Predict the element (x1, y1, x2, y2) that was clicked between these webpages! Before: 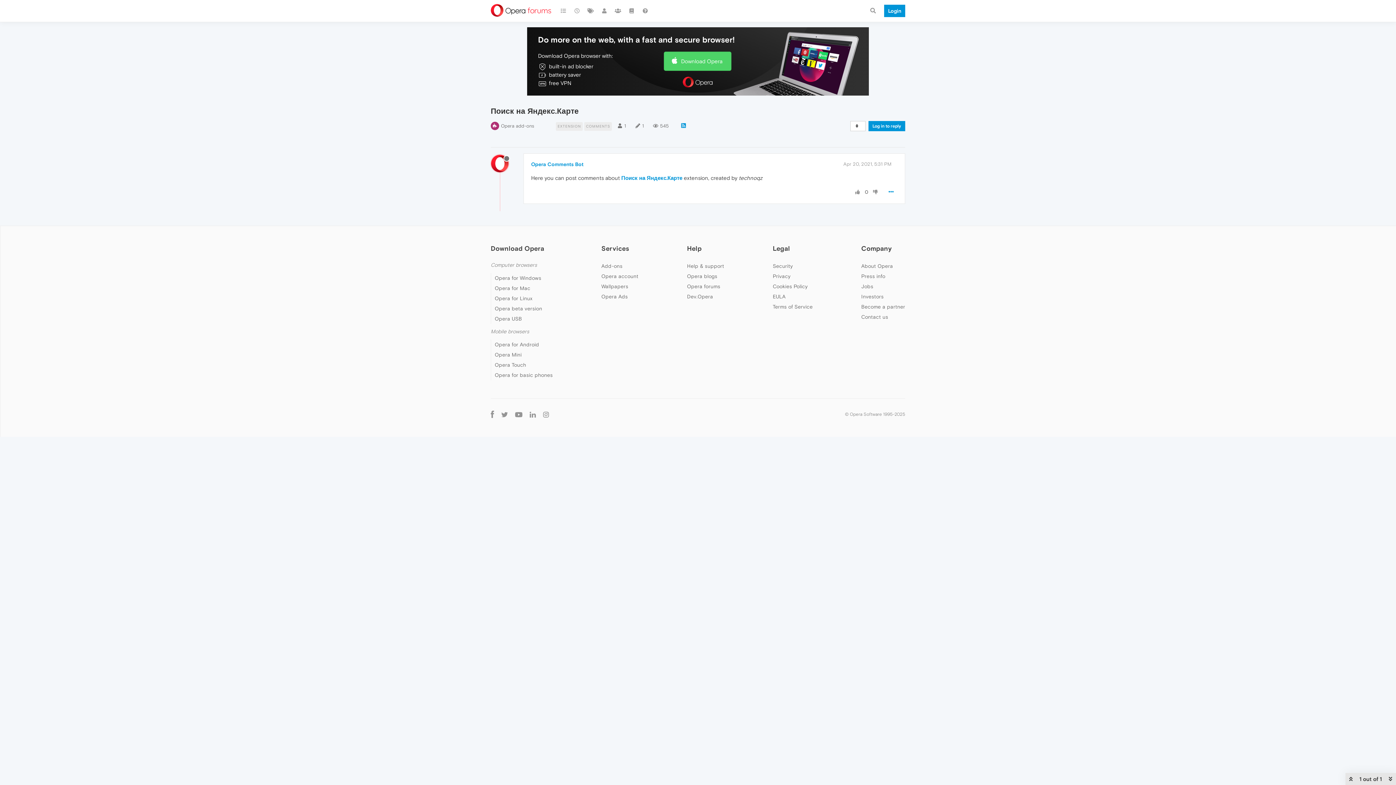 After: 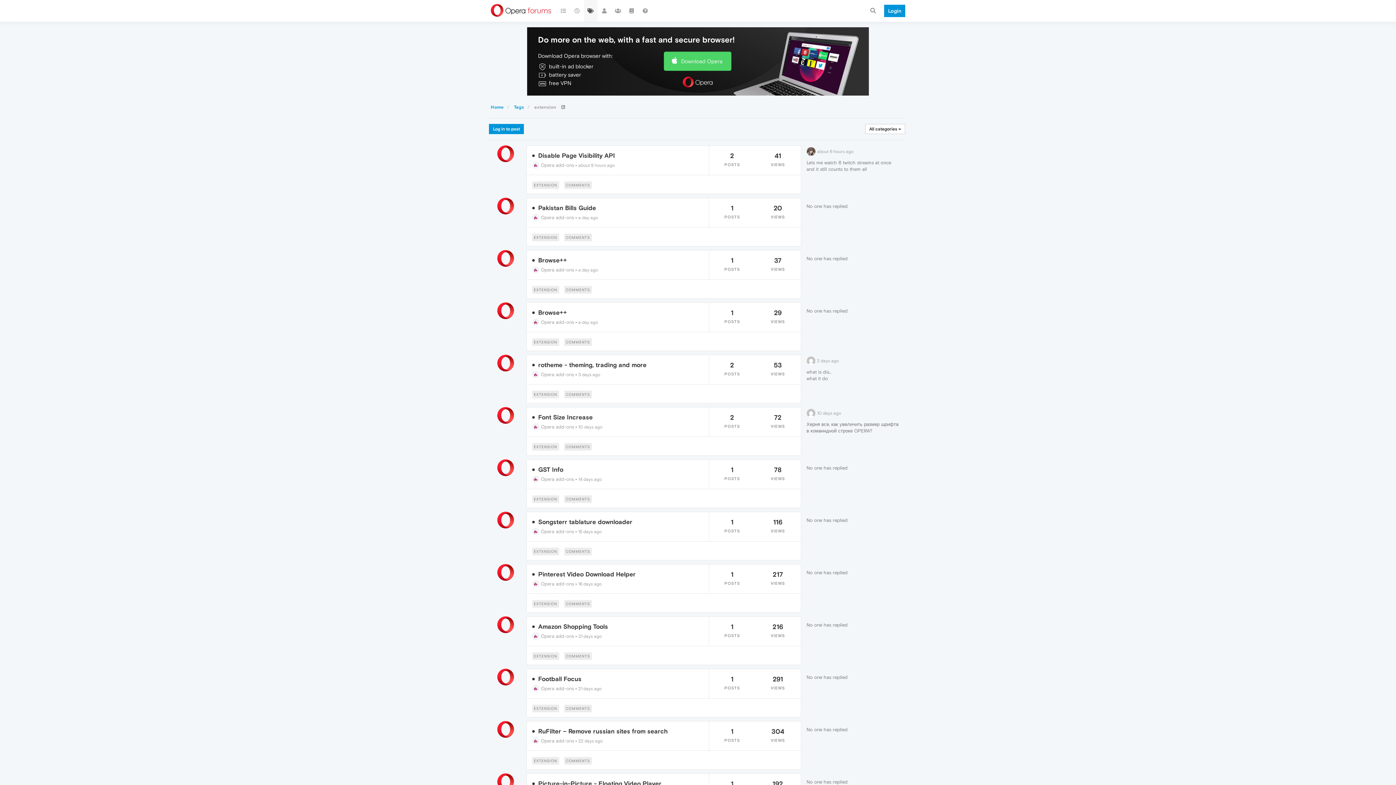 Action: label: EXTENSION  bbox: (556, 122, 584, 128)